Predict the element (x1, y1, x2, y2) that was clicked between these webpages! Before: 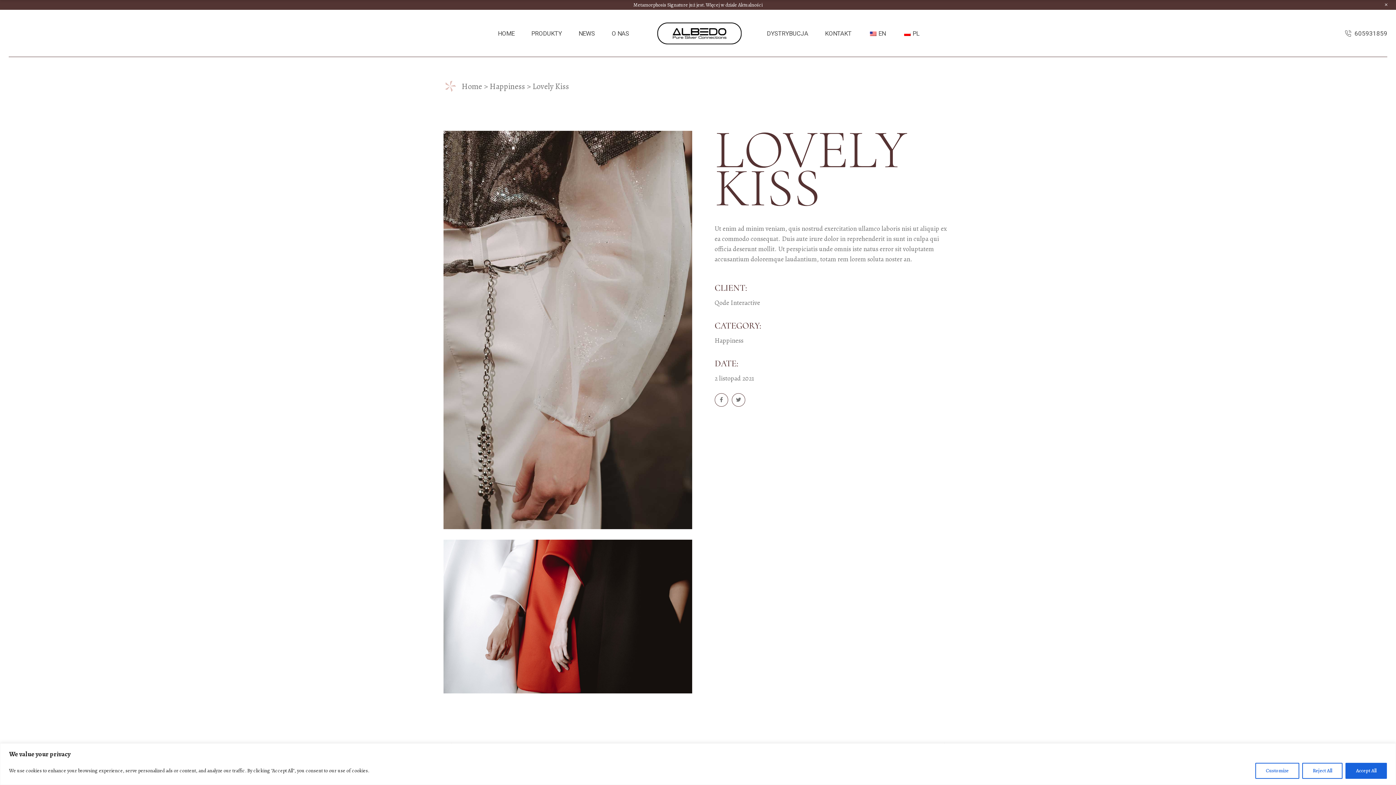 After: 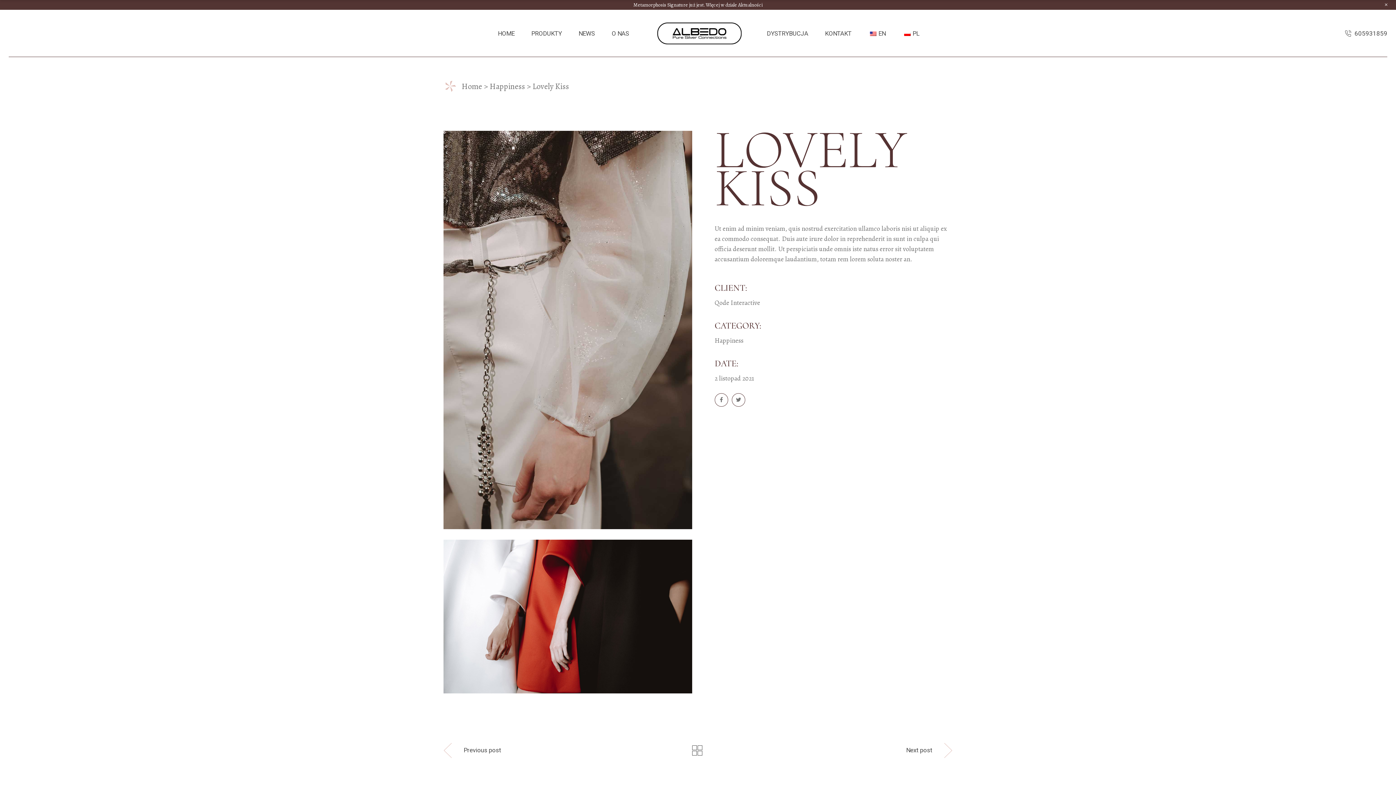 Action: bbox: (1345, 763, 1387, 779) label: Accept All